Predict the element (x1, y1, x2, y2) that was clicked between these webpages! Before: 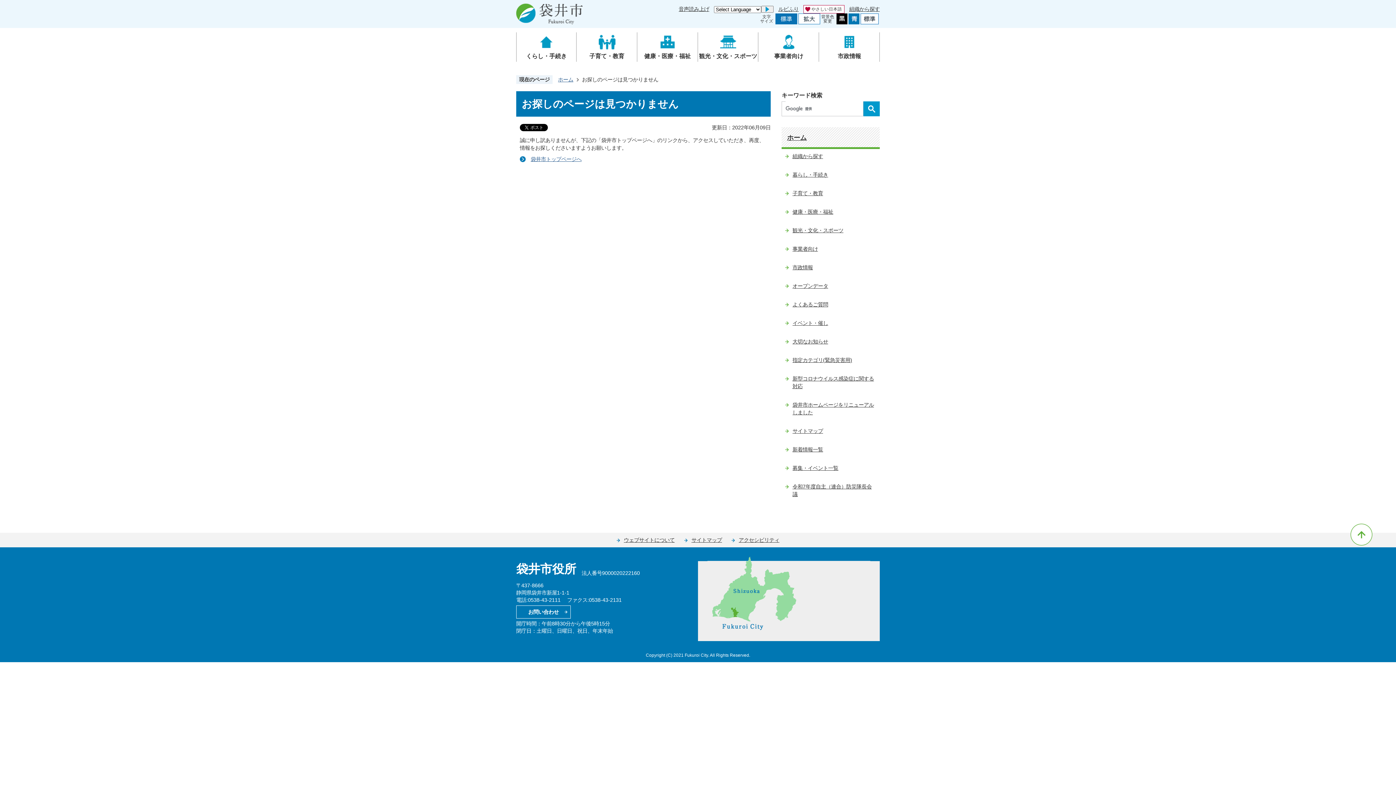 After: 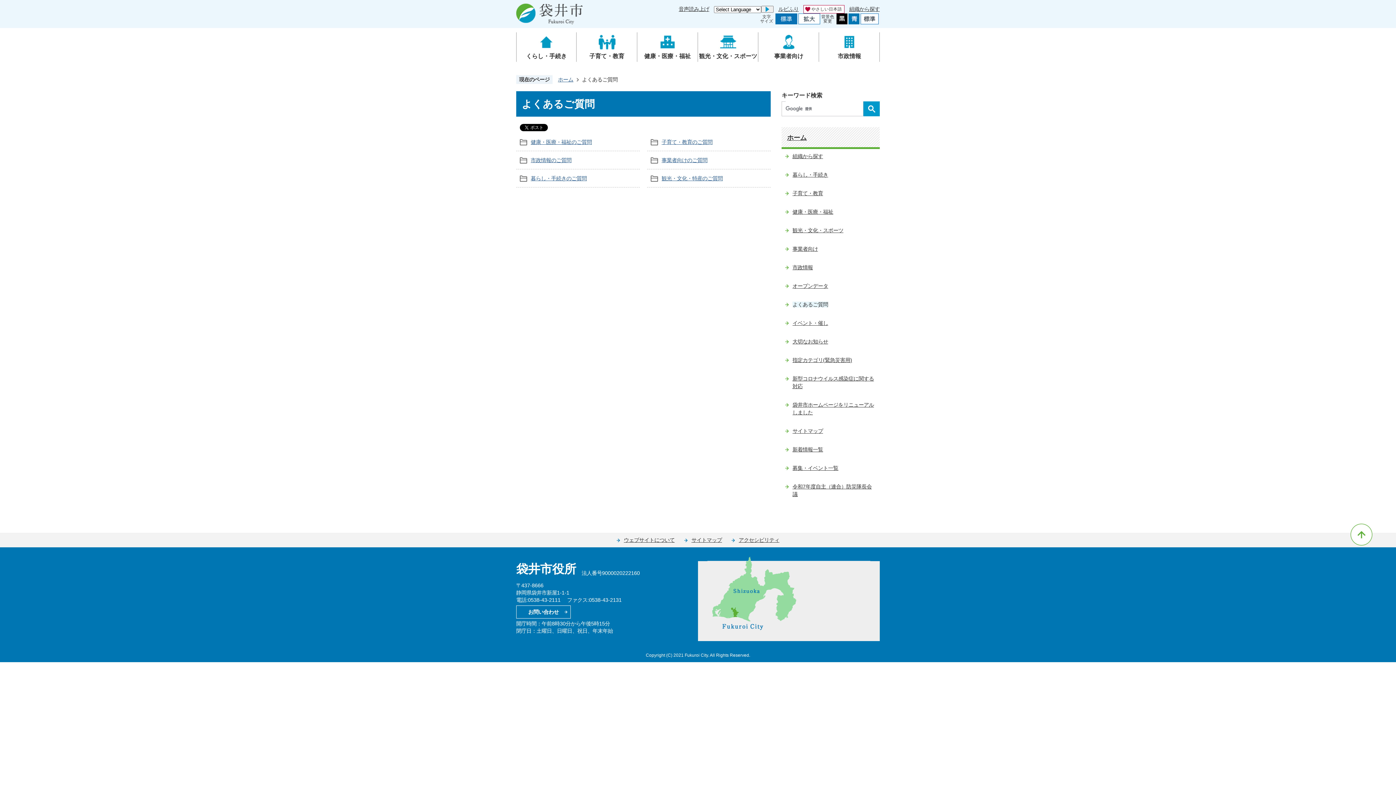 Action: label: よくあるご質問 bbox: (792, 301, 832, 307)